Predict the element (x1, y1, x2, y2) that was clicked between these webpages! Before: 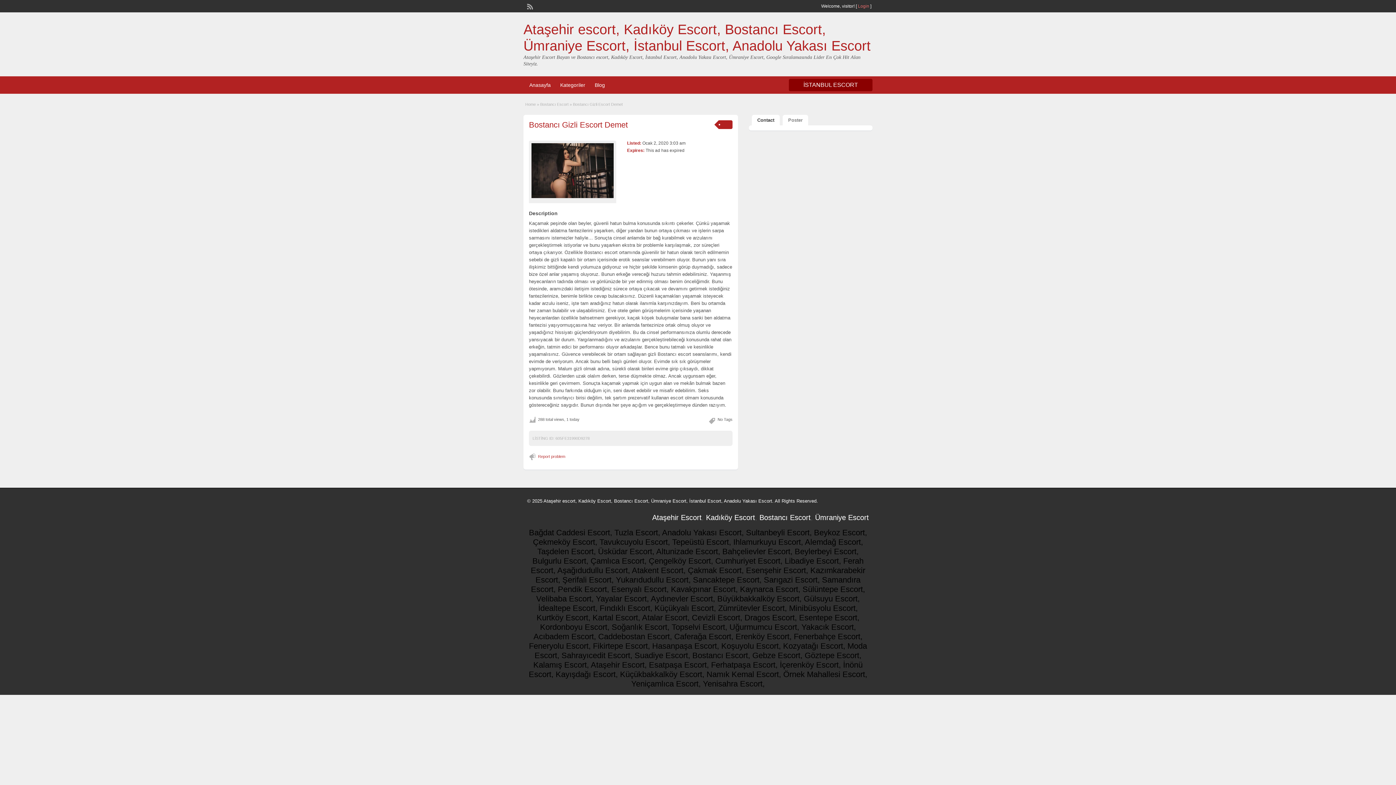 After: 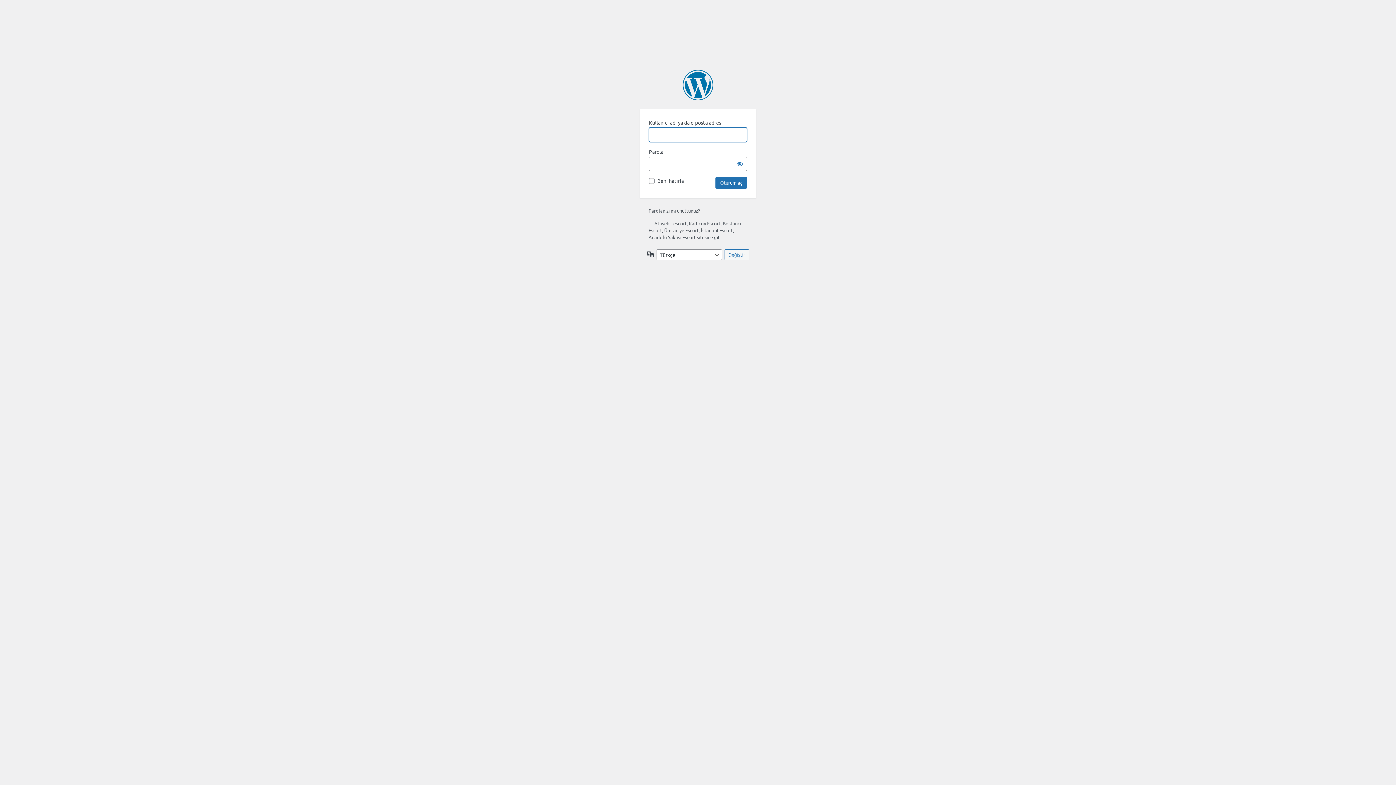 Action: label: Login bbox: (858, 3, 869, 8)